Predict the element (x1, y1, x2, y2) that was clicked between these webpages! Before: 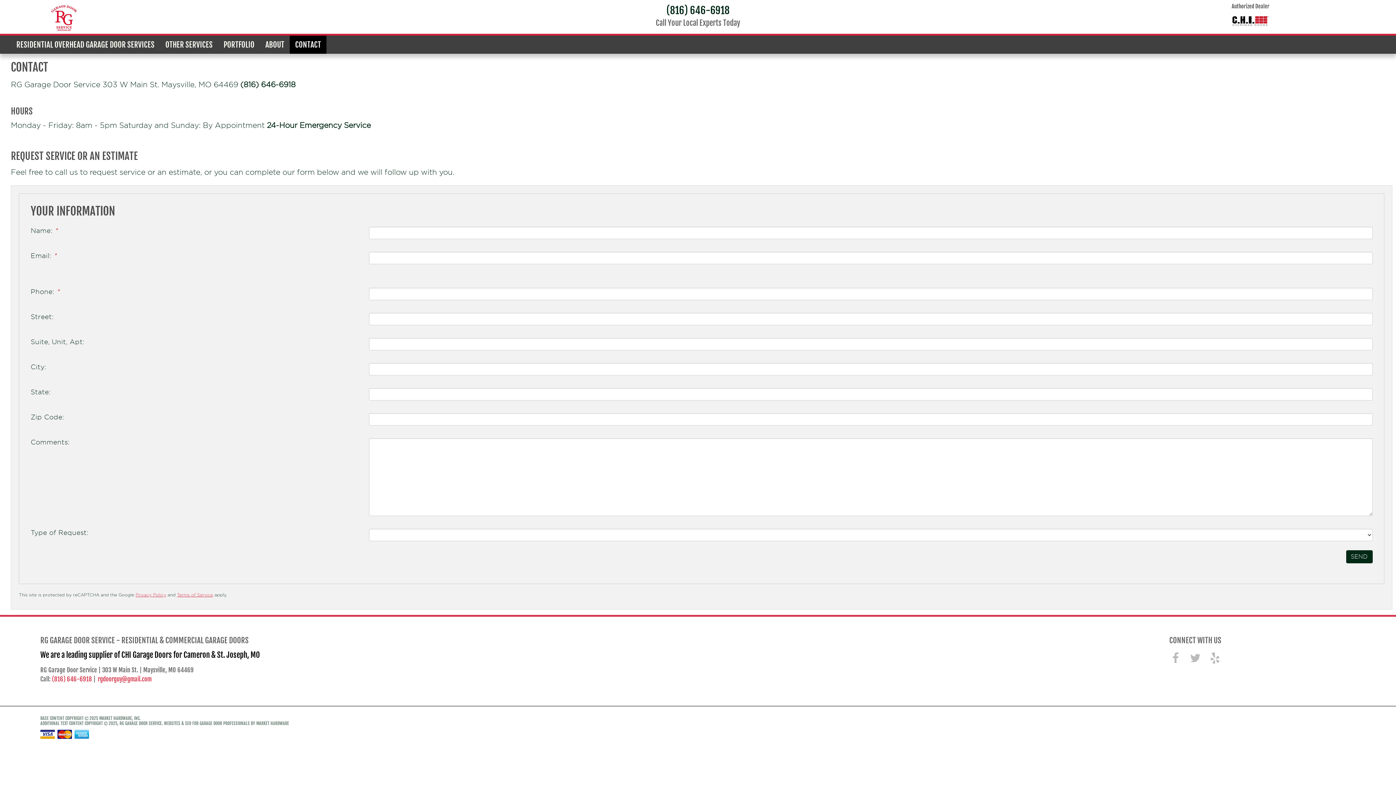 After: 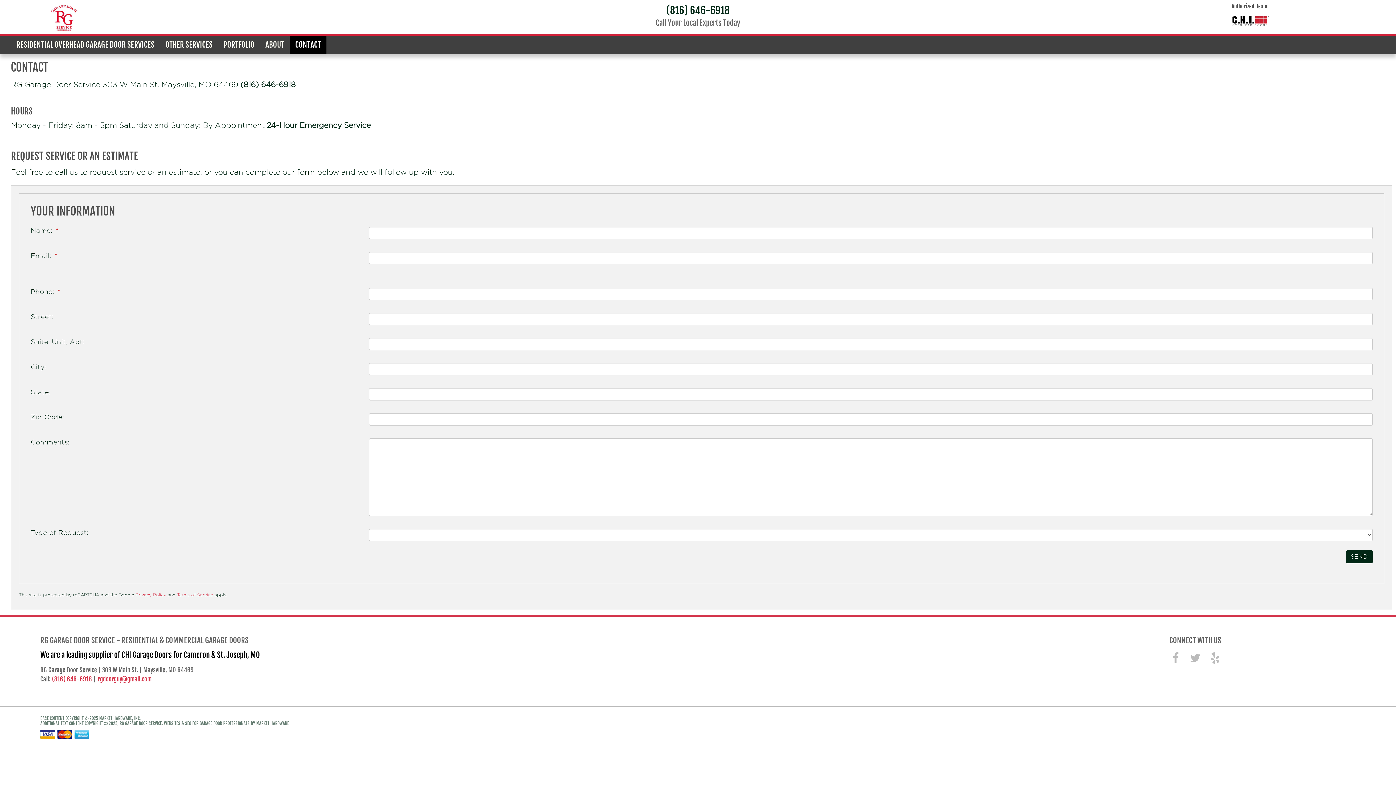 Action: bbox: (666, 3, 729, 17) label: (816) 646-6918